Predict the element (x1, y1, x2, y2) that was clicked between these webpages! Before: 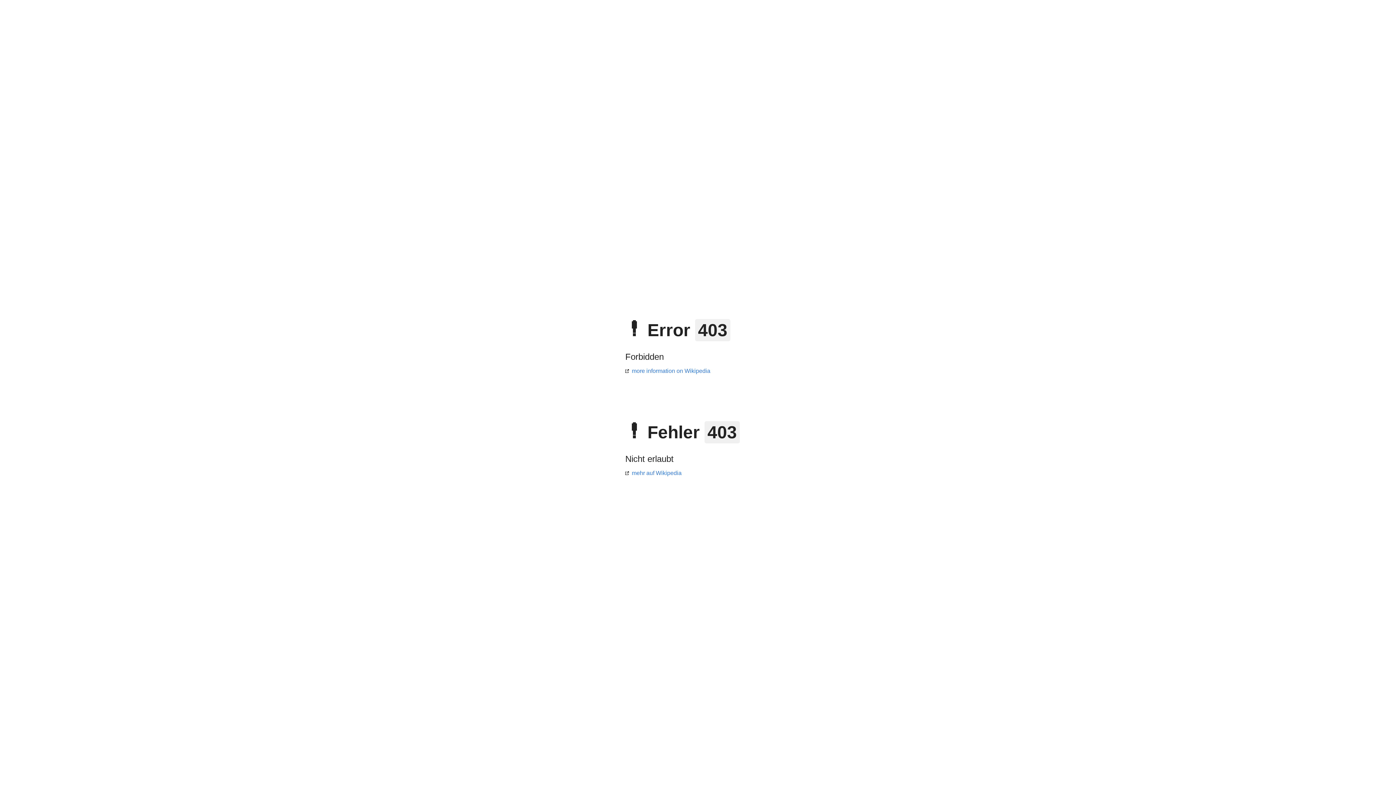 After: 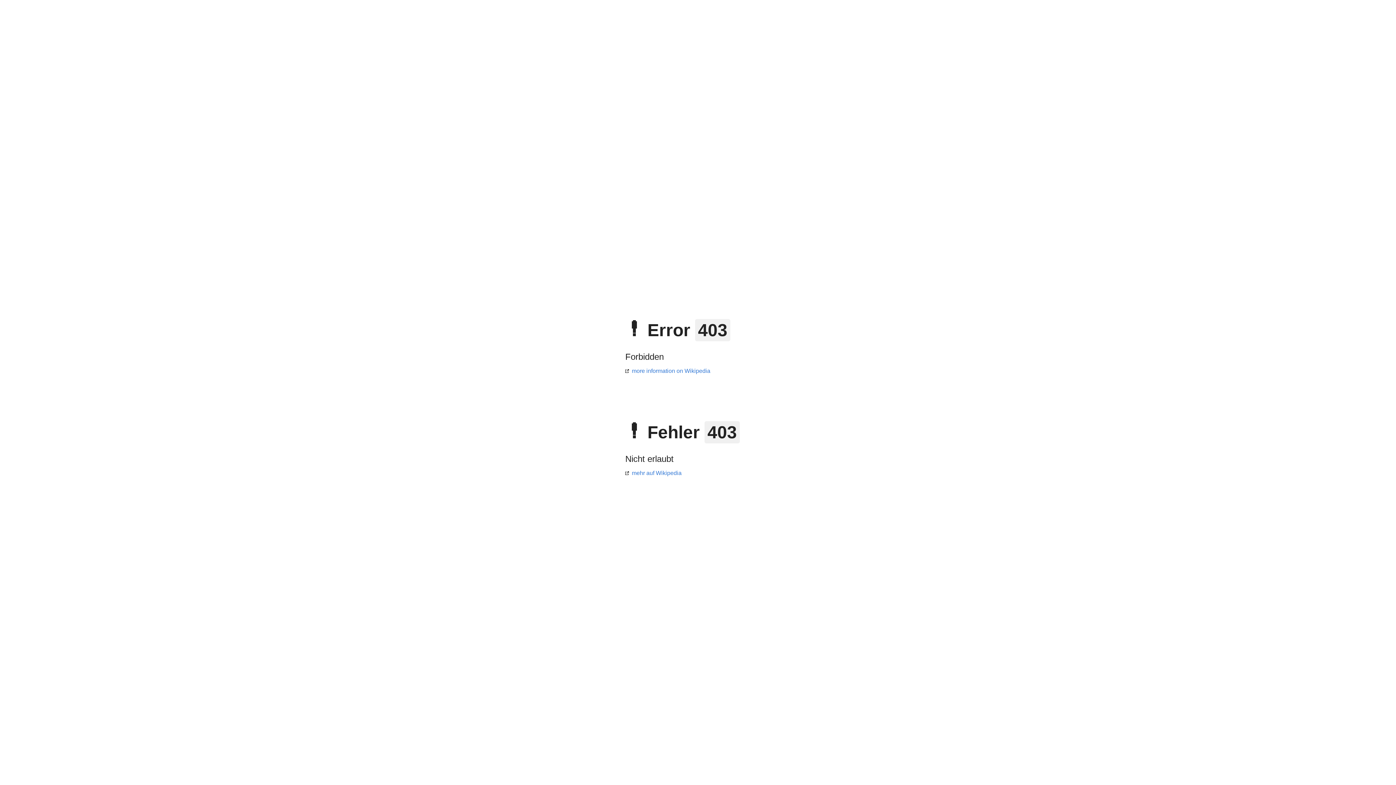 Action: label: more information on Wikipedia bbox: (625, 368, 710, 374)